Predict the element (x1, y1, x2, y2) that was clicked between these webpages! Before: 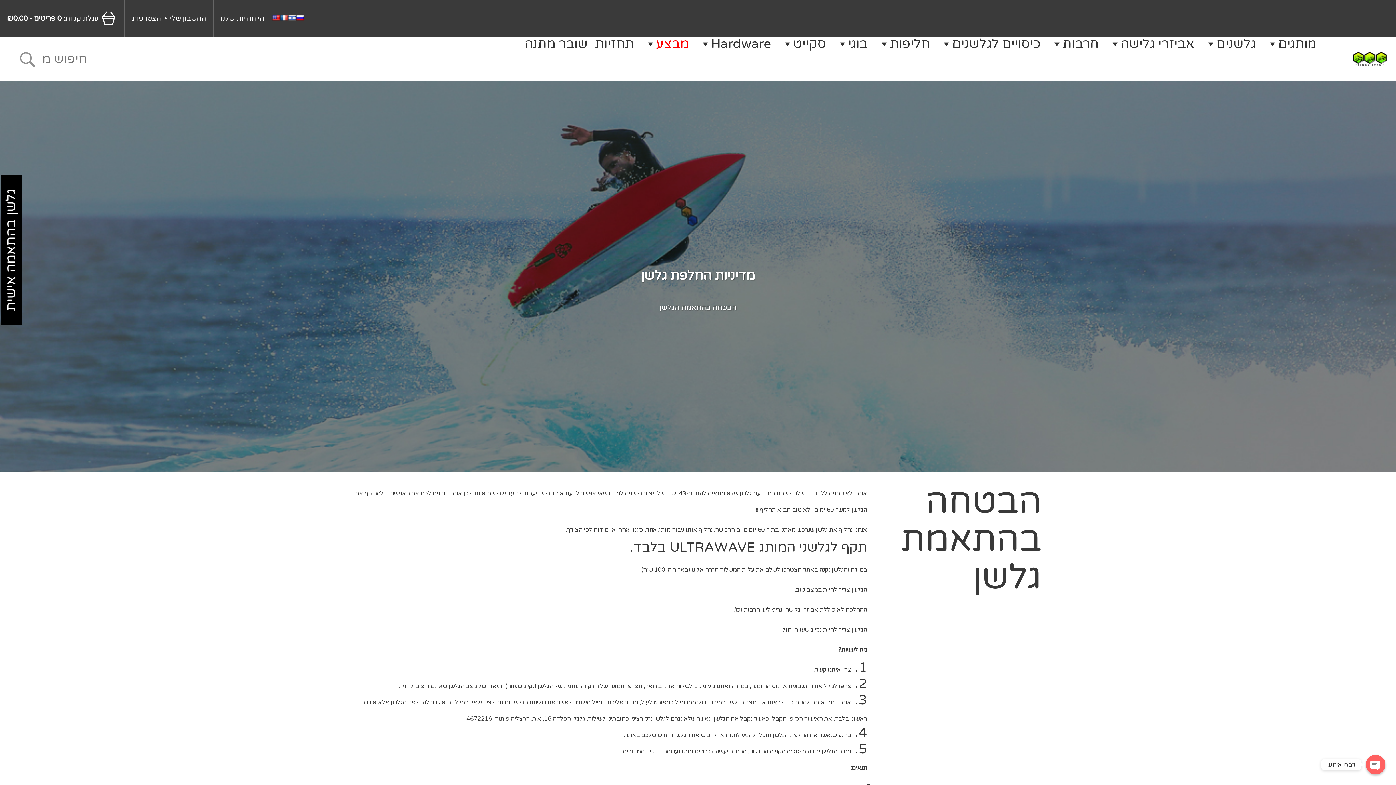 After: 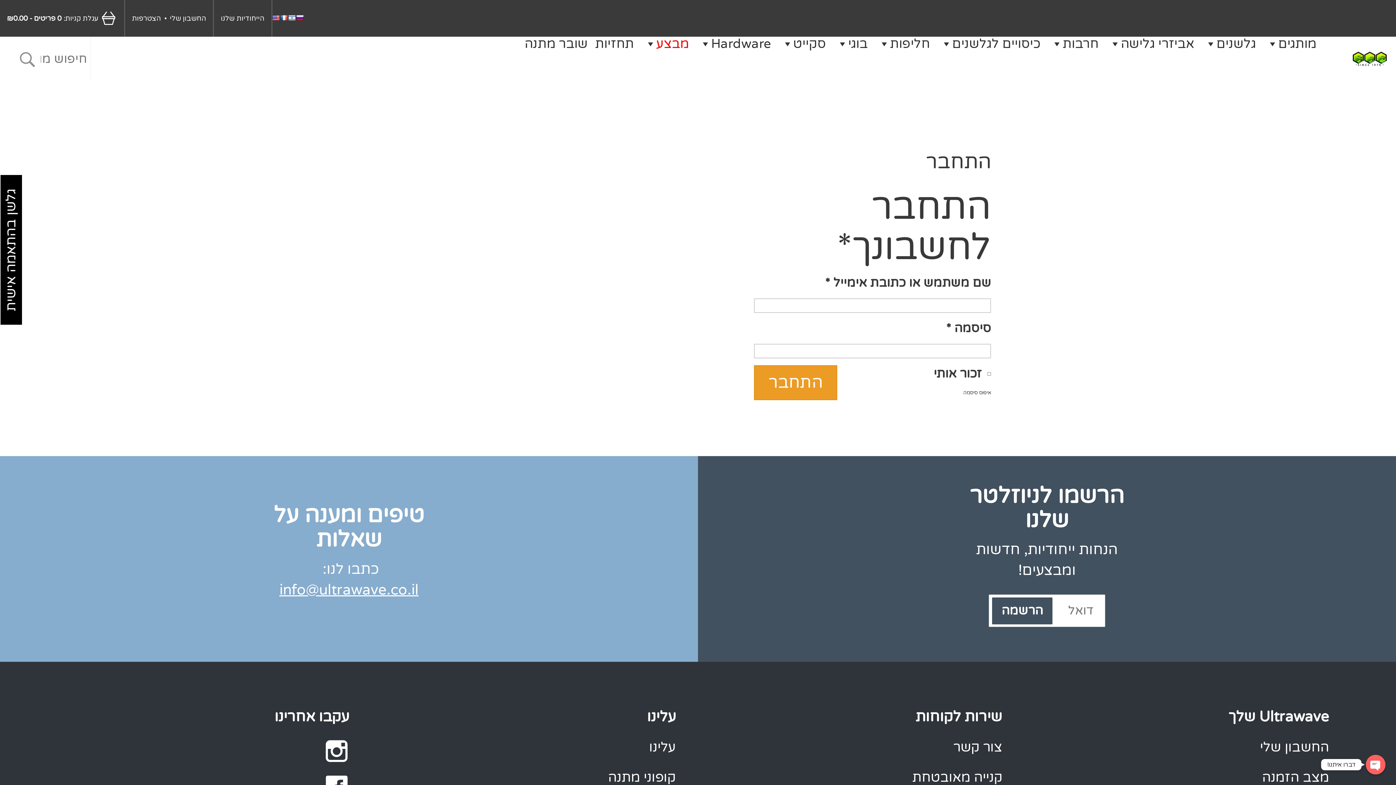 Action: bbox: (131, 13, 161, 23) label: הצטרפות